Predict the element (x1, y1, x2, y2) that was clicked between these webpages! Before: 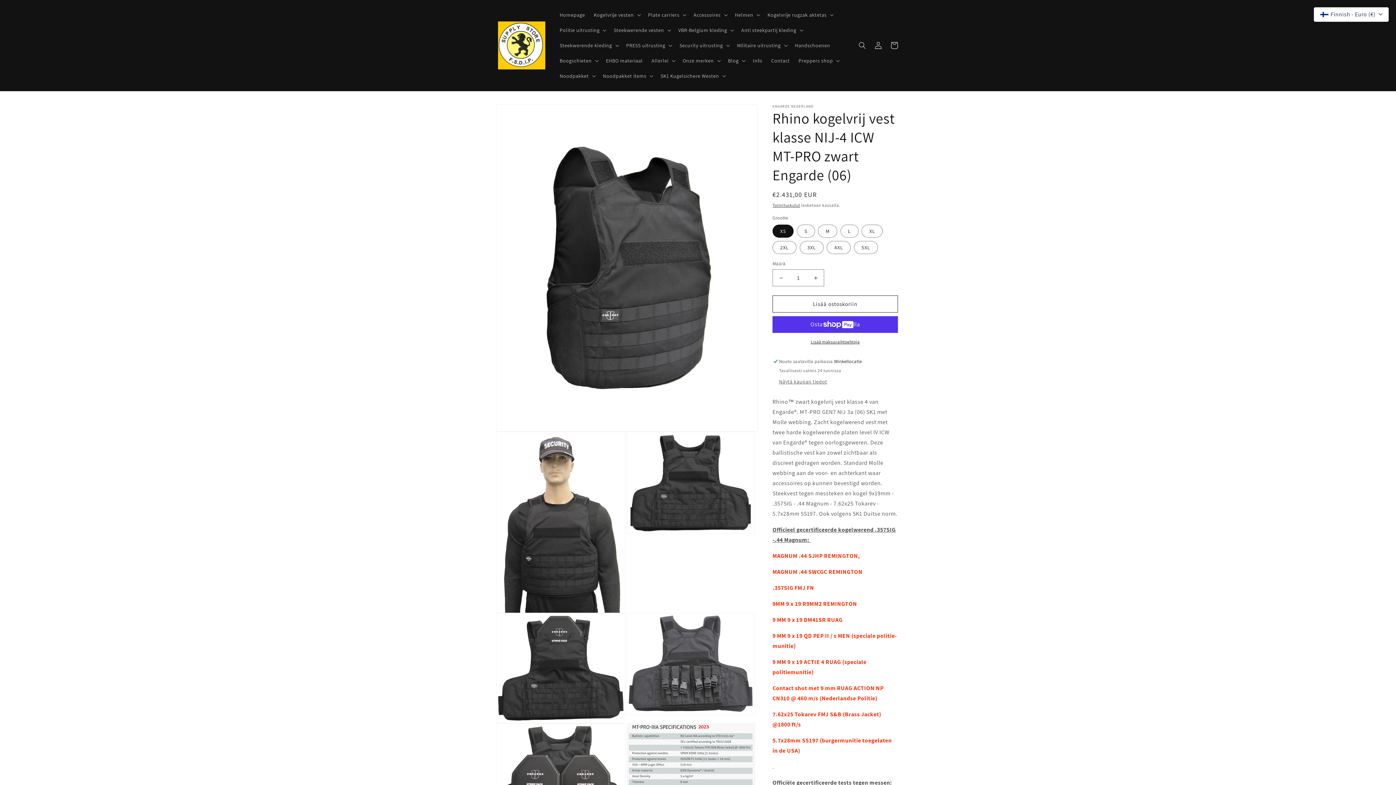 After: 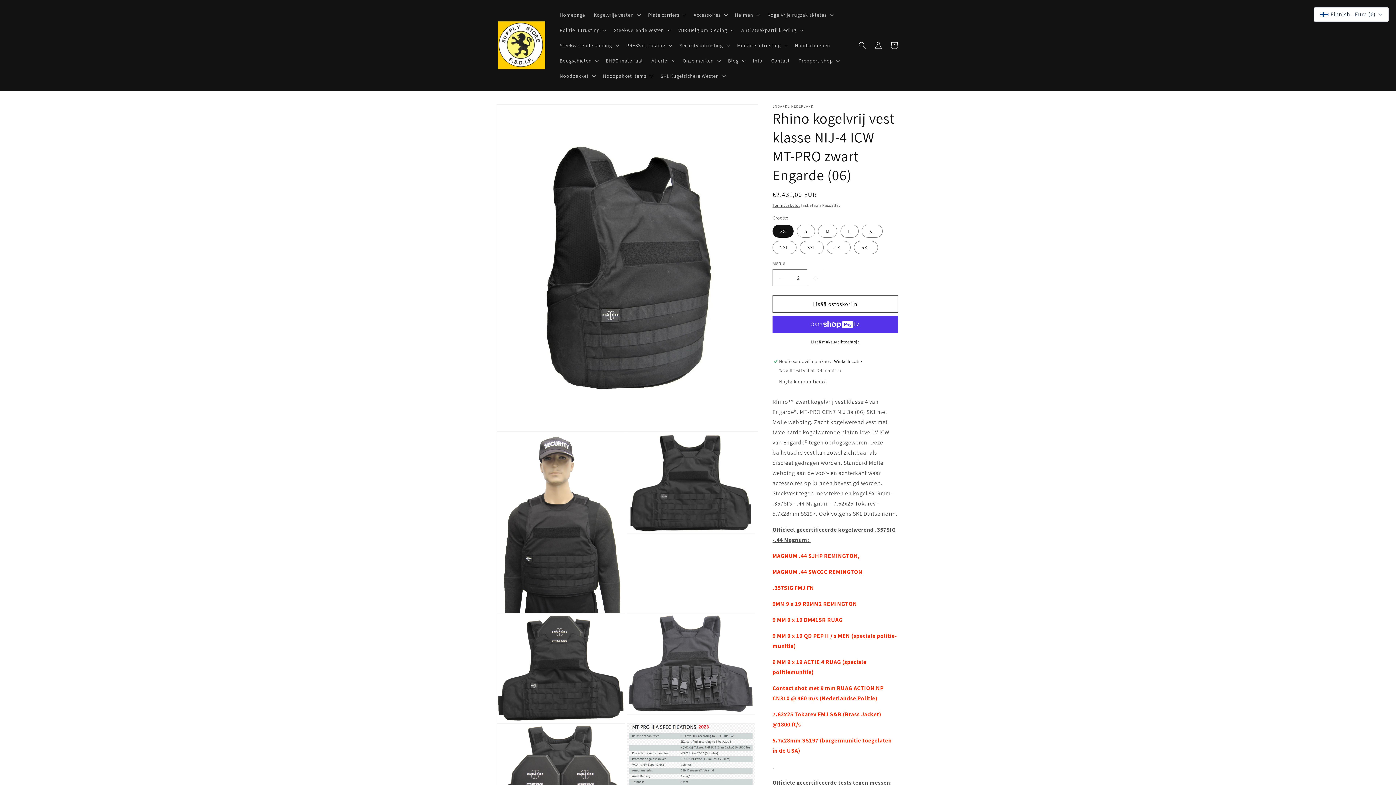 Action: label: Lisää tuotteen Rhino kogelvrij vest klasse NIJ-4 ICW MT-PRO zwart Engarde (06) määrää bbox: (807, 269, 824, 286)